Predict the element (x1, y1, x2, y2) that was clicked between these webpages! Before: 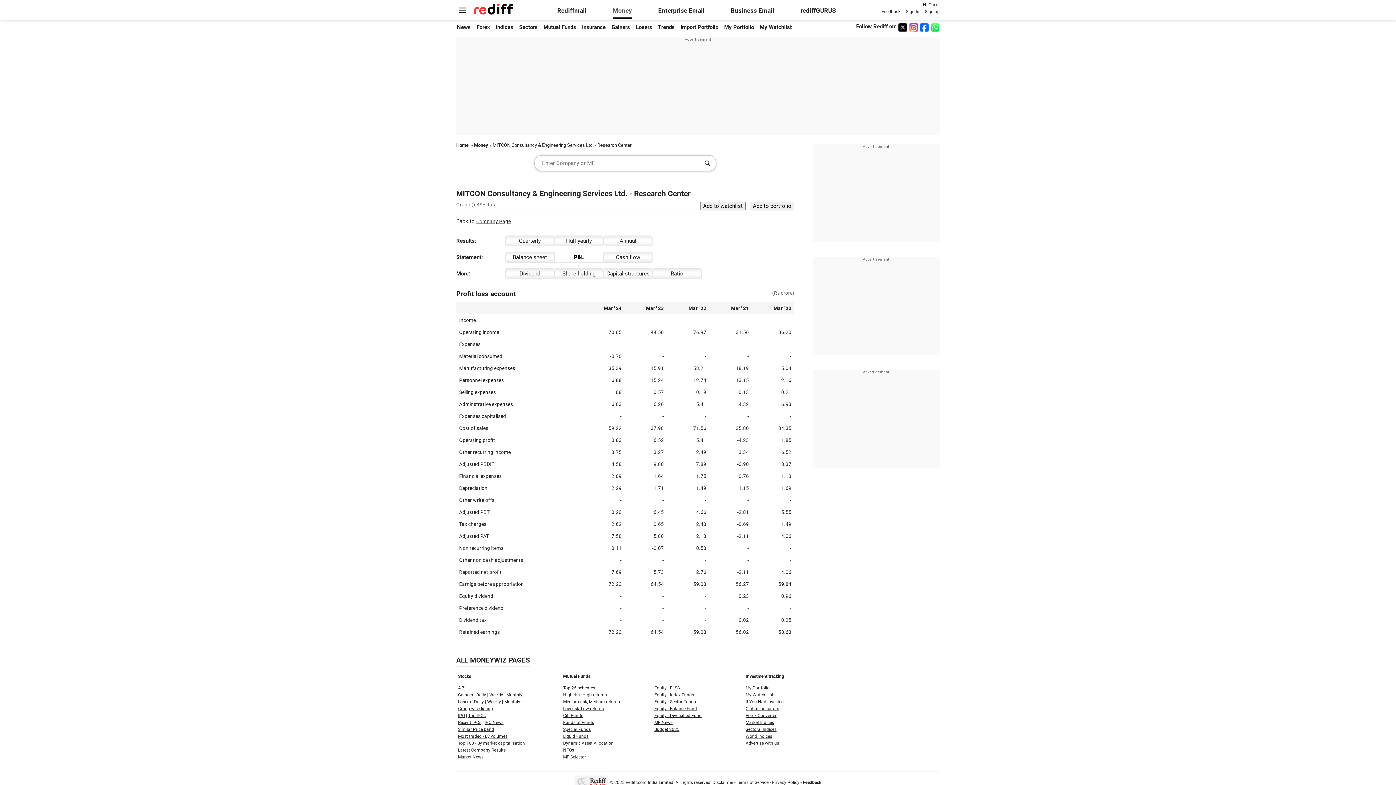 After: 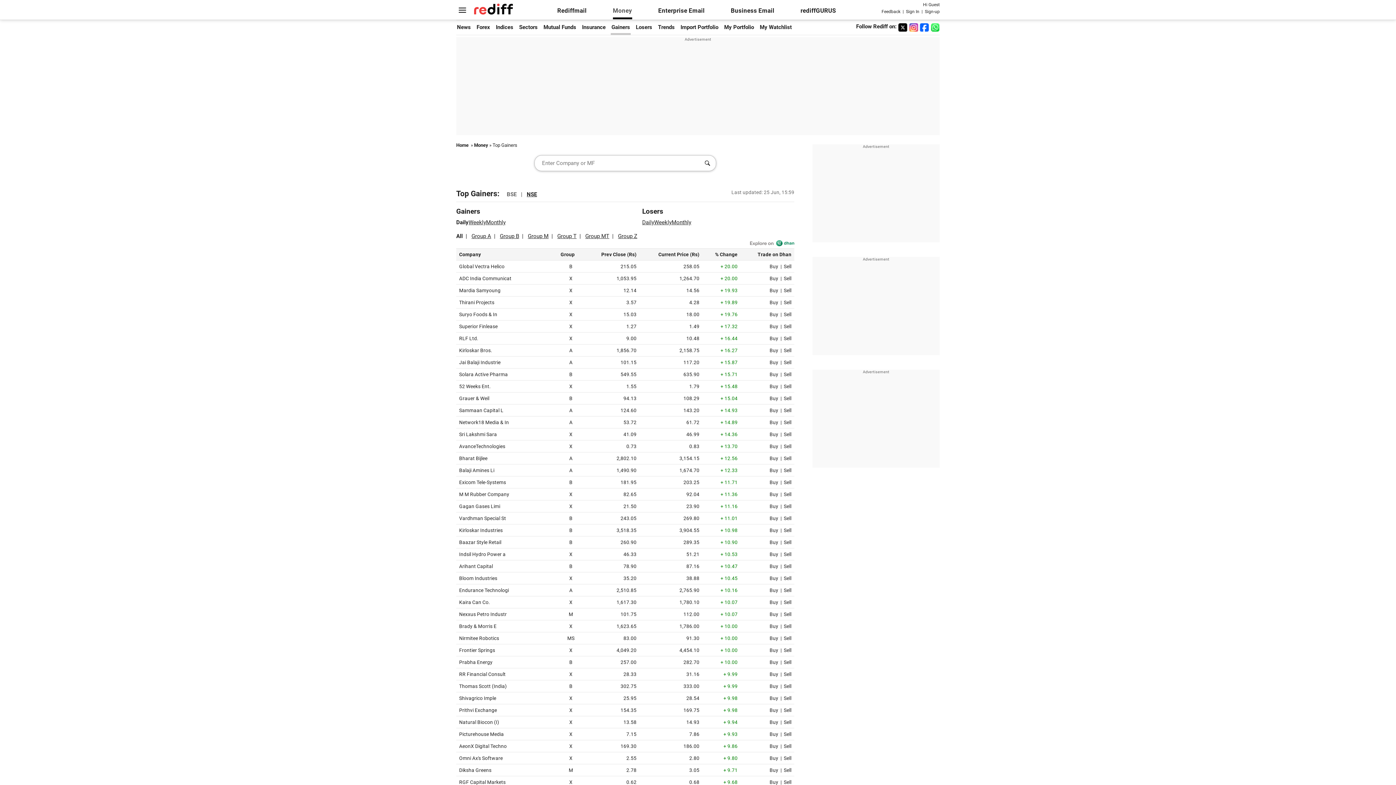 Action: label: Daily bbox: (476, 692, 486, 697)